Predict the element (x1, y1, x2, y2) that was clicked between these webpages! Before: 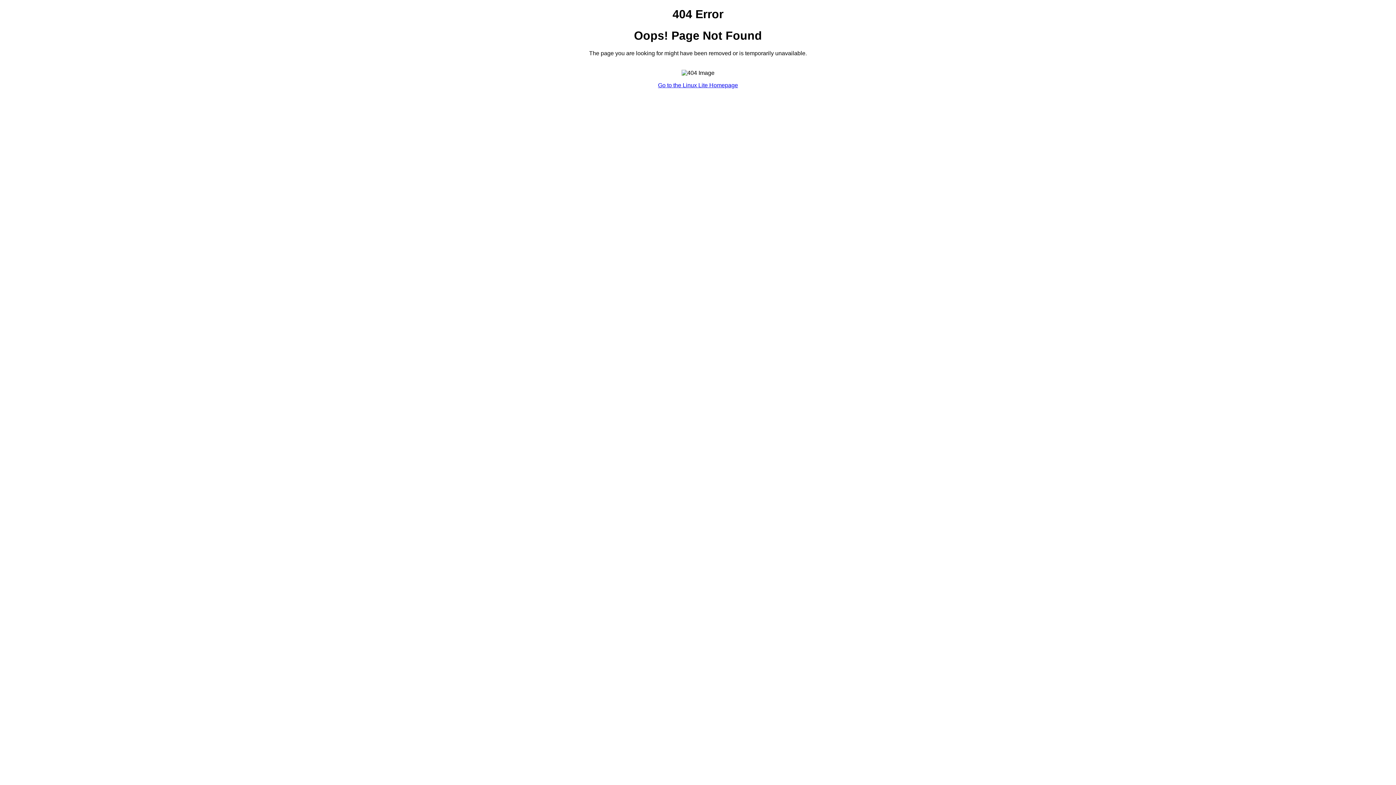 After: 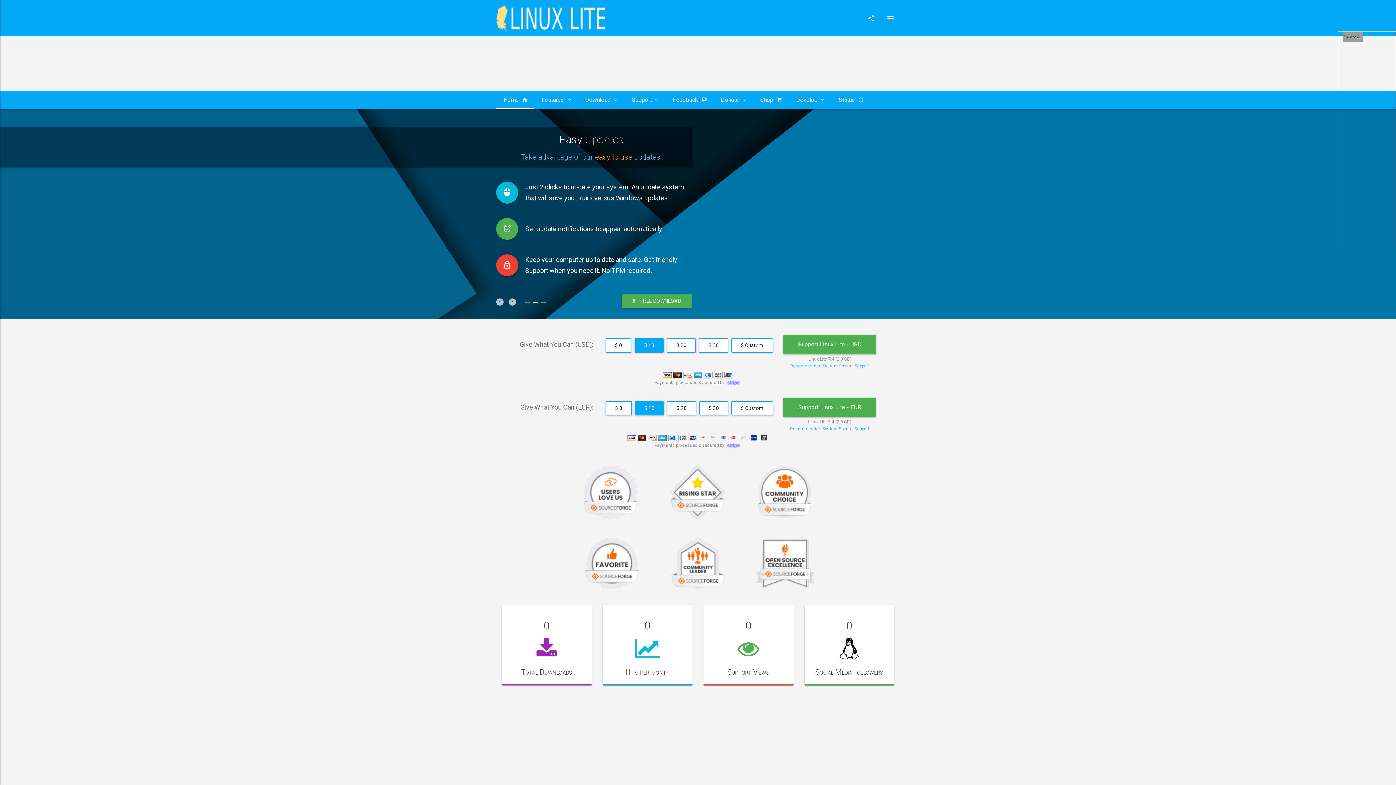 Action: bbox: (658, 82, 738, 88) label: Go to the Linux Lite Homepage